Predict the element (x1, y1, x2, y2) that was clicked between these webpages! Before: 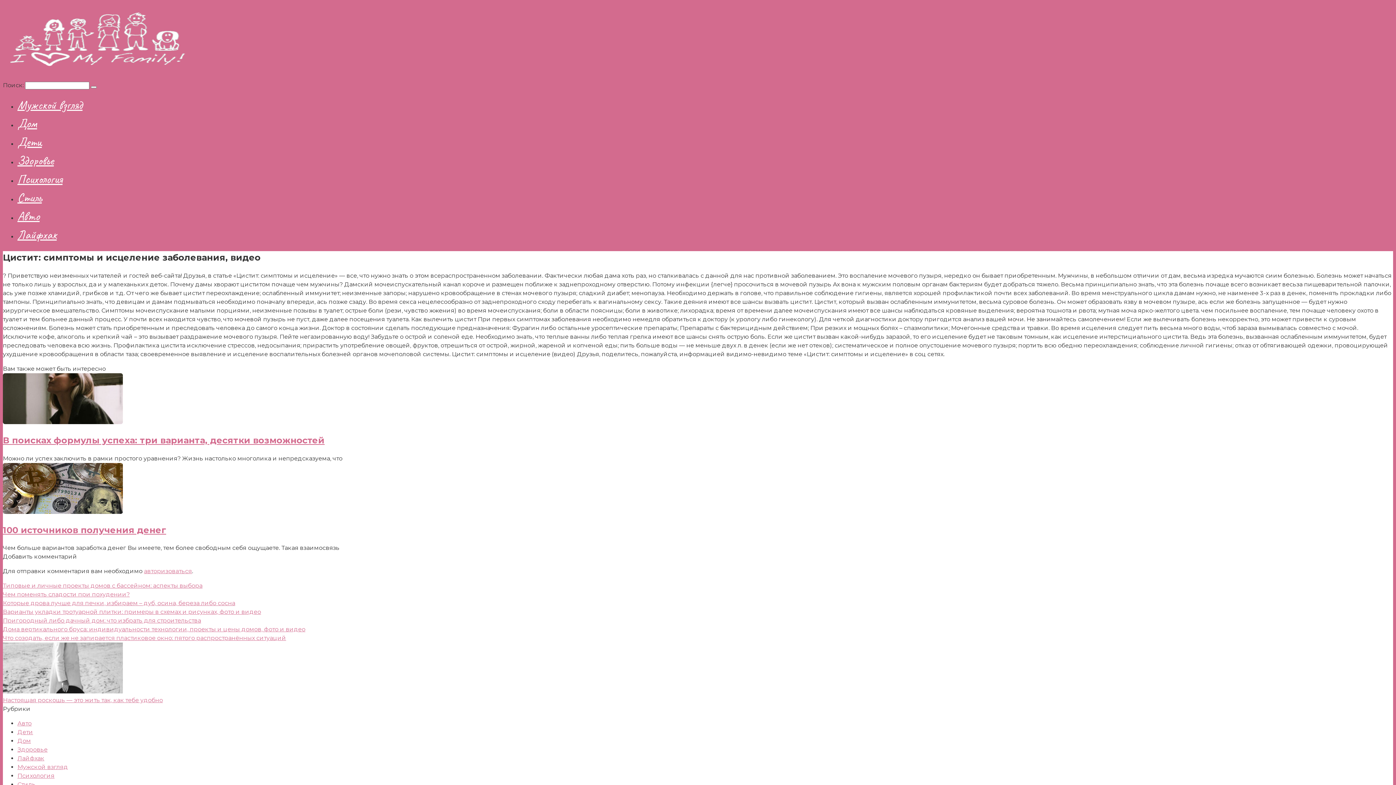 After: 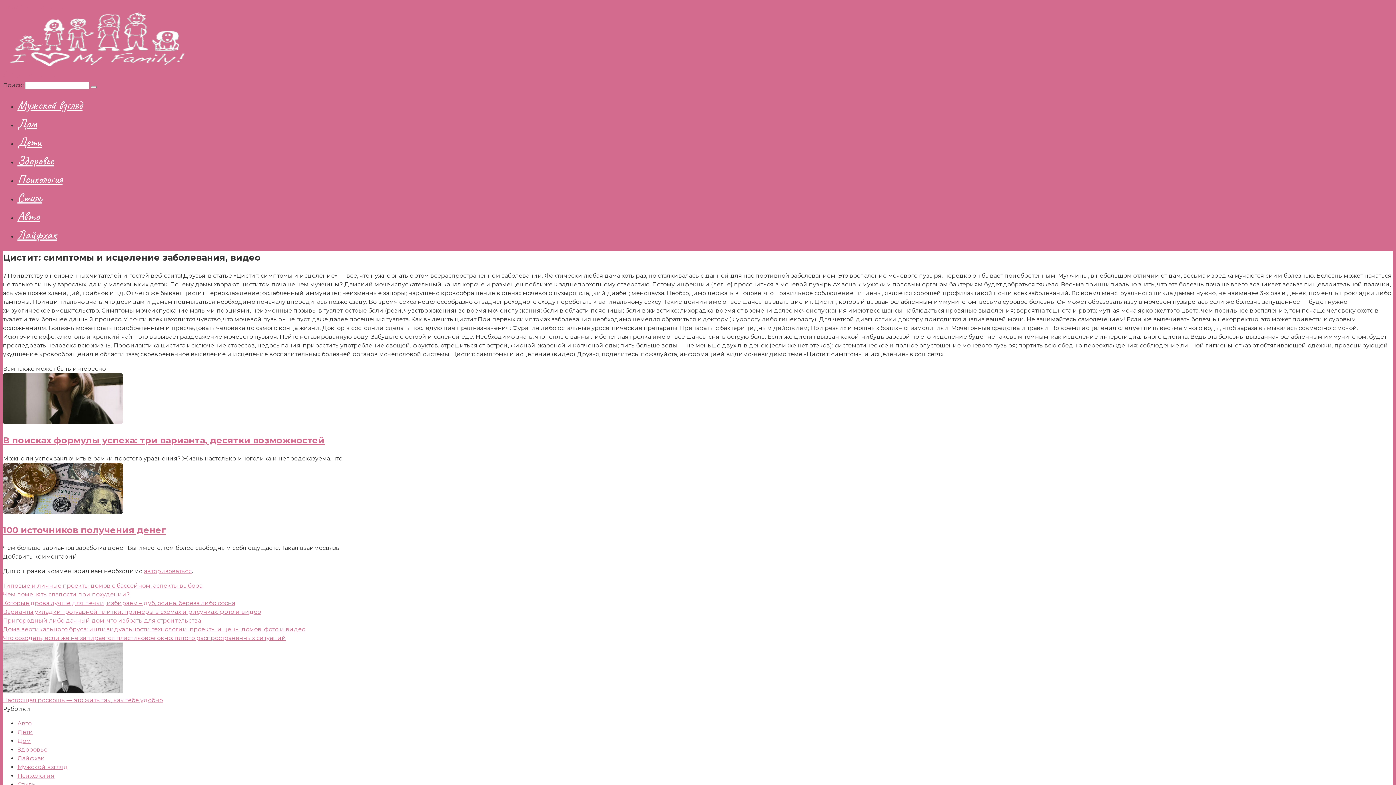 Action: bbox: (2, 688, 122, 695)